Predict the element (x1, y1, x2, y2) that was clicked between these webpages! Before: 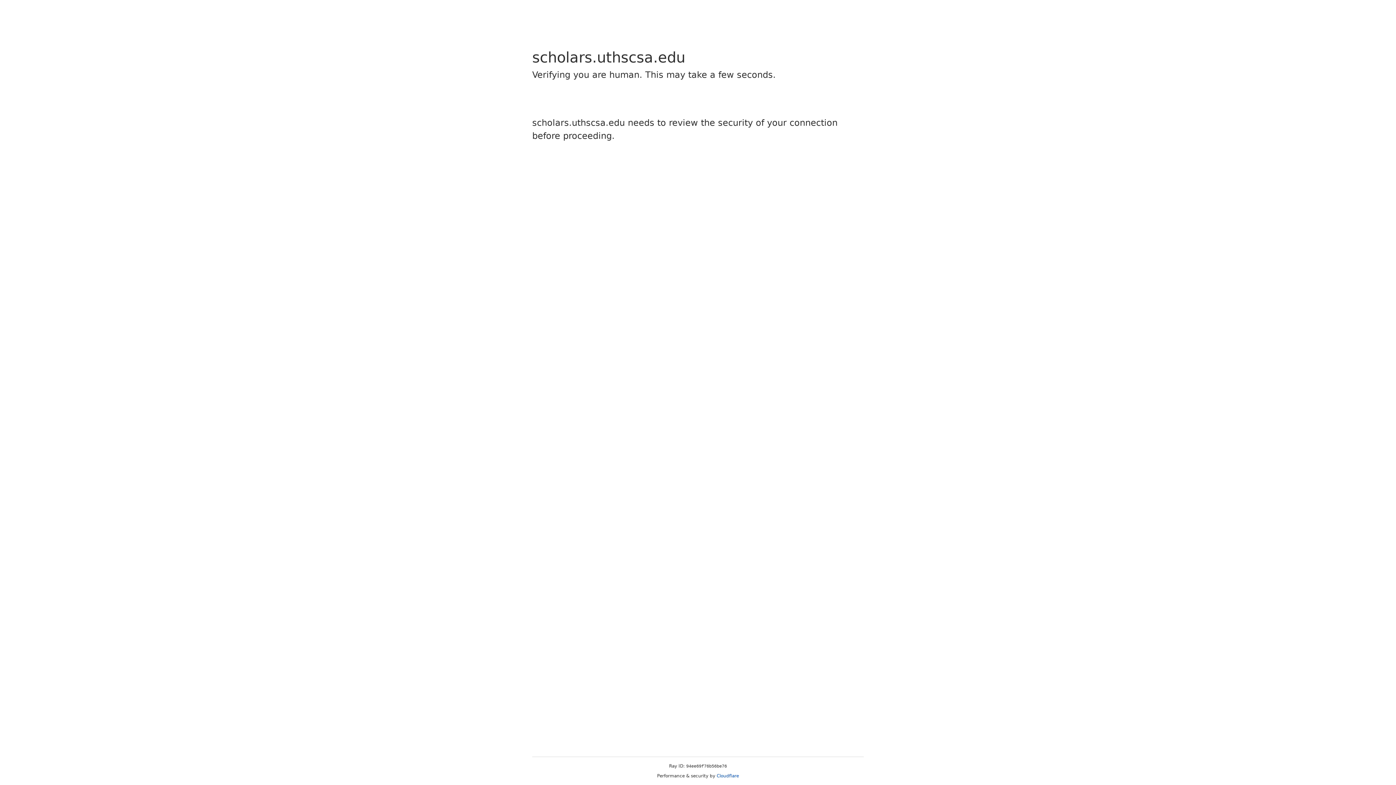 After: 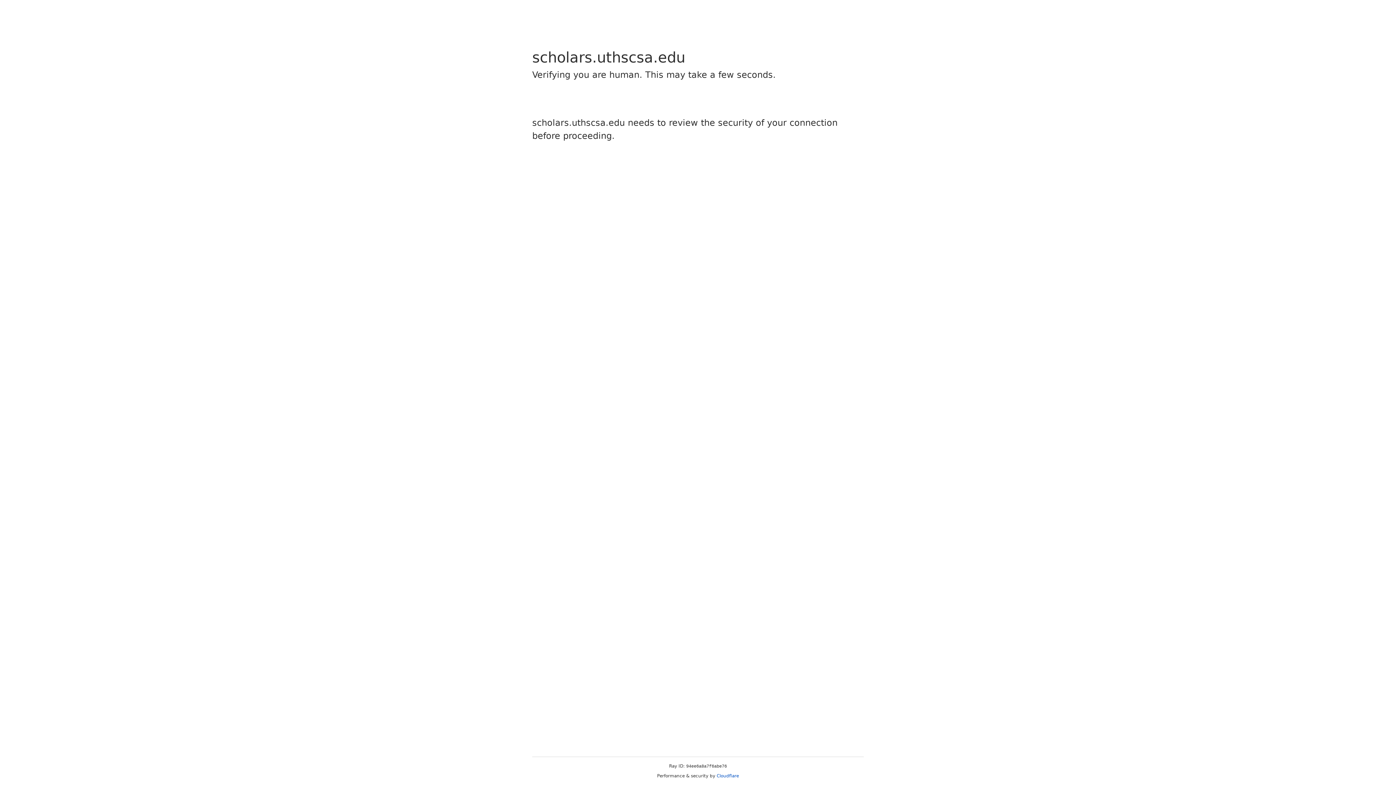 Action: bbox: (716, 773, 739, 778) label: Cloudflare